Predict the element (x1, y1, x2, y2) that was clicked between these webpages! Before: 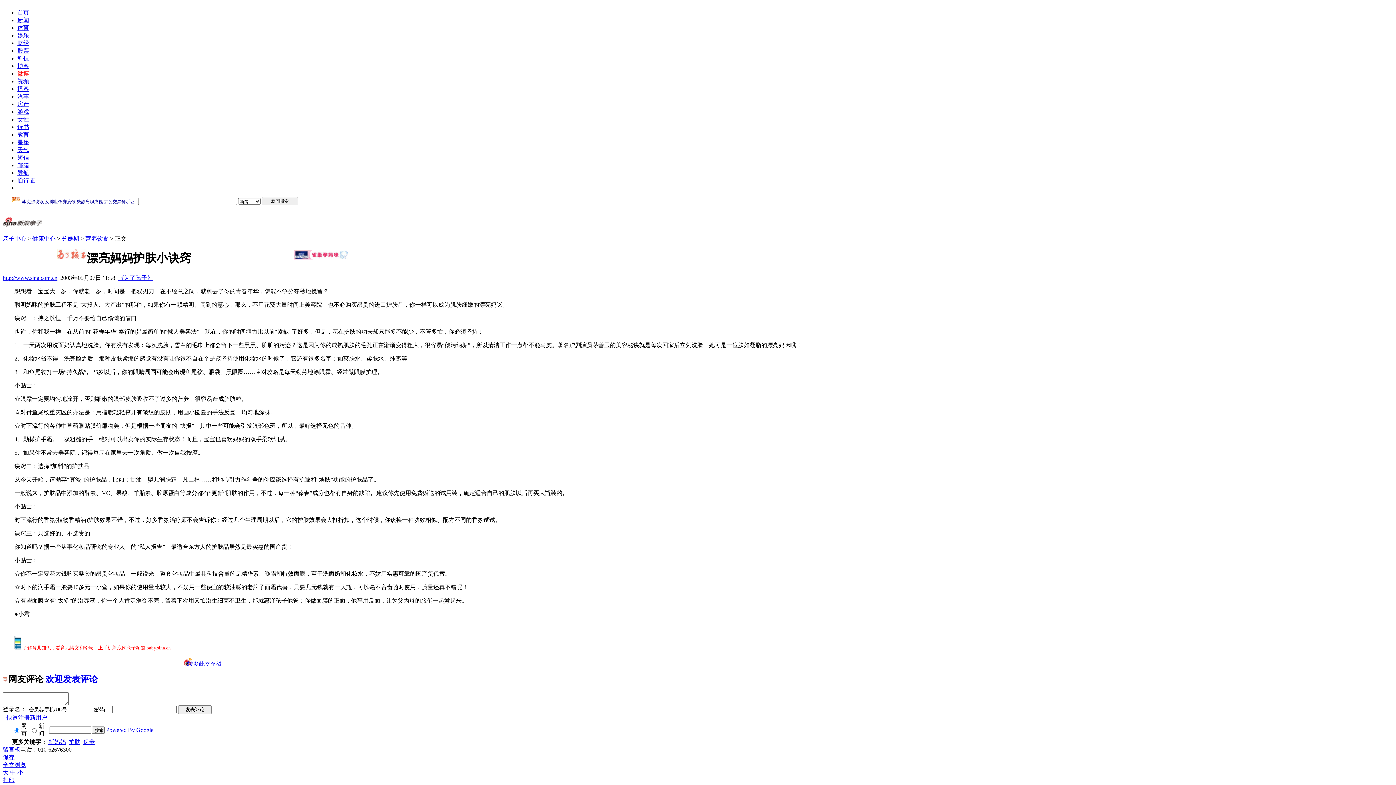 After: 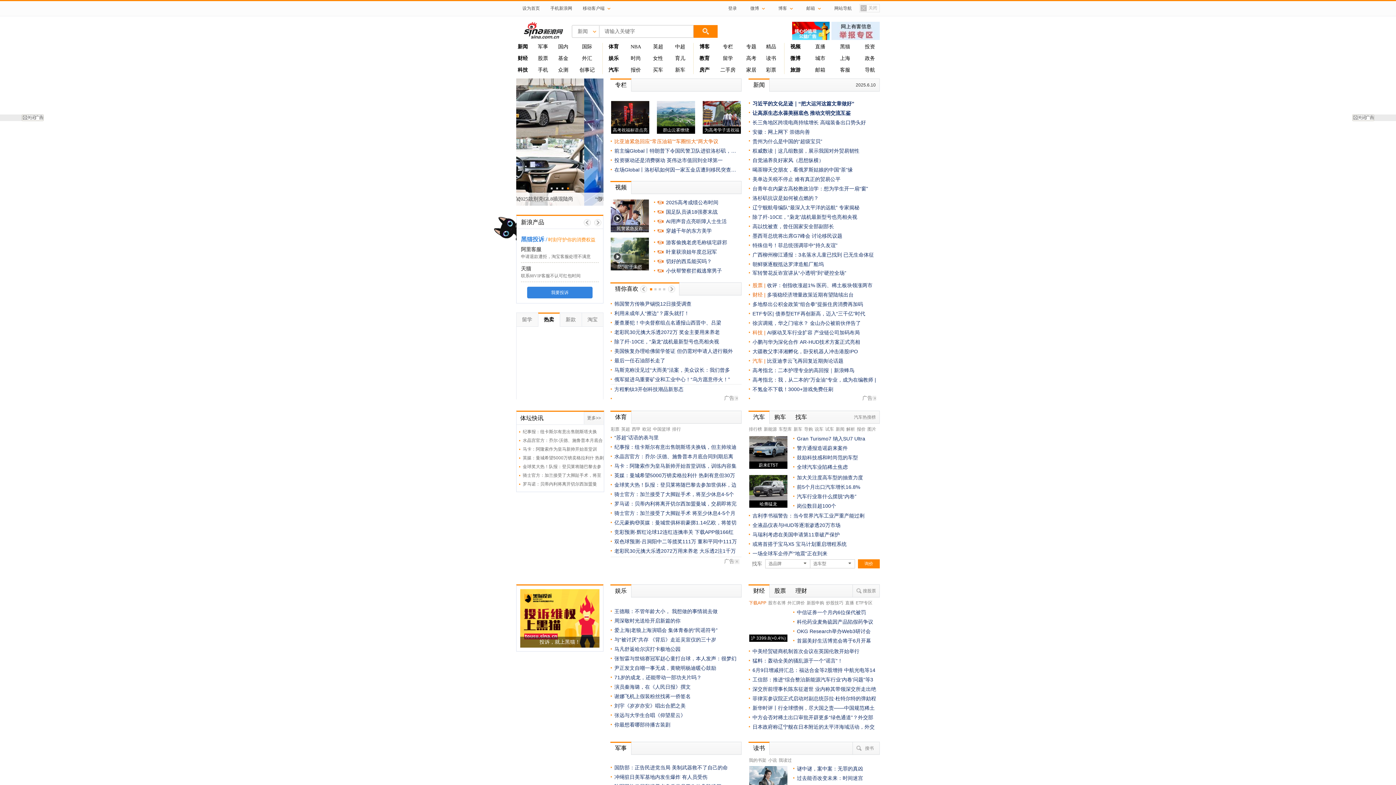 Action: label: http://www.sina.com.cn bbox: (2, 274, 57, 281)